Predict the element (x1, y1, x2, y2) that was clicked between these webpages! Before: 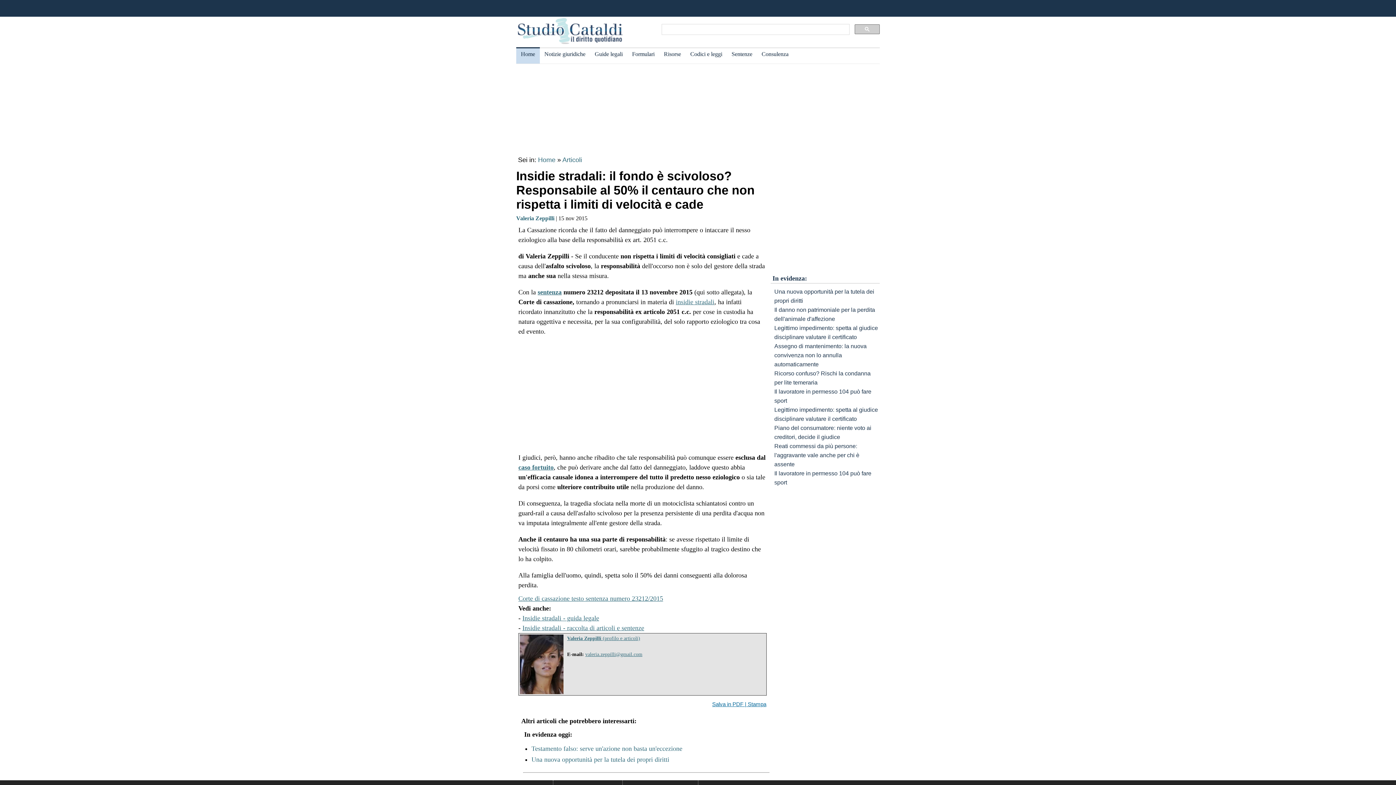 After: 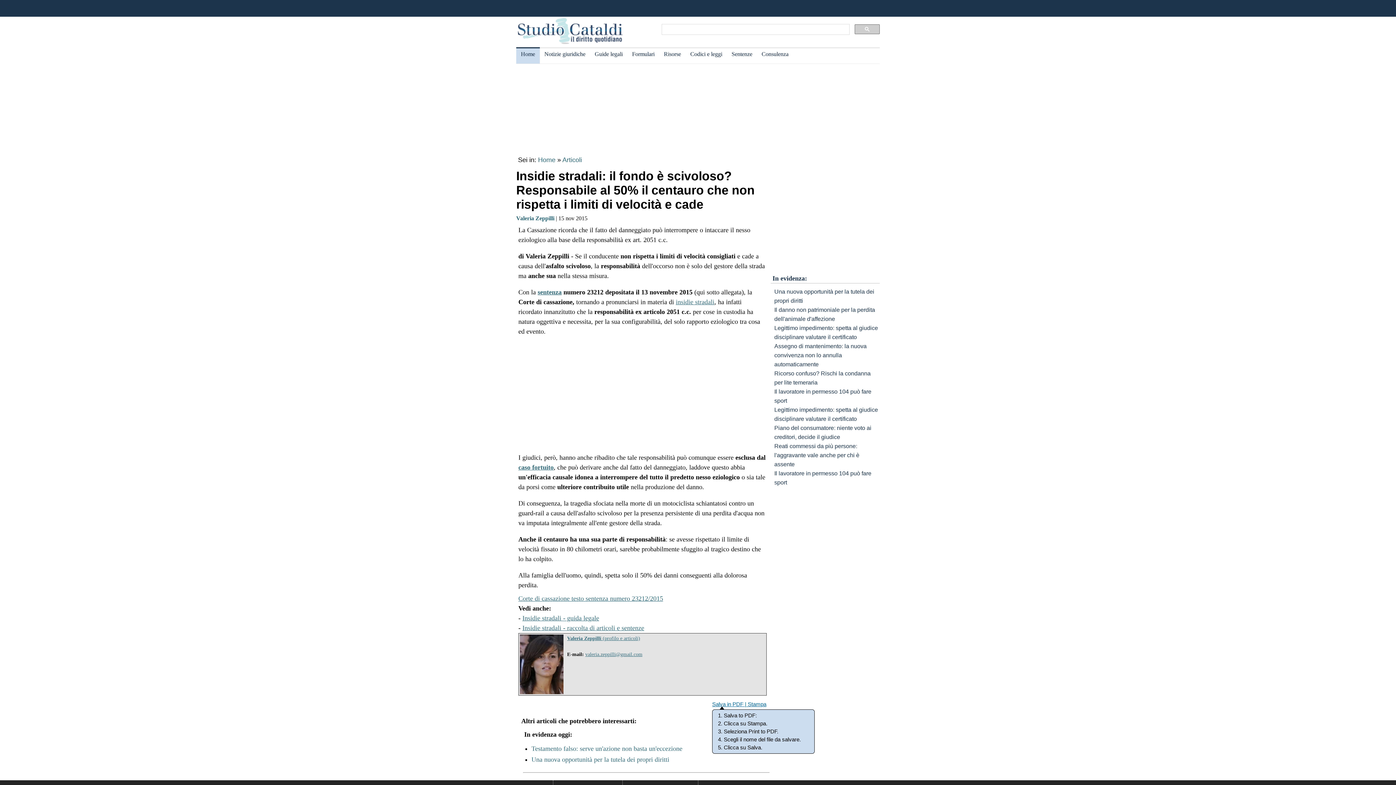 Action: bbox: (712, 701, 766, 707) label: Salva in PDF | Stampa